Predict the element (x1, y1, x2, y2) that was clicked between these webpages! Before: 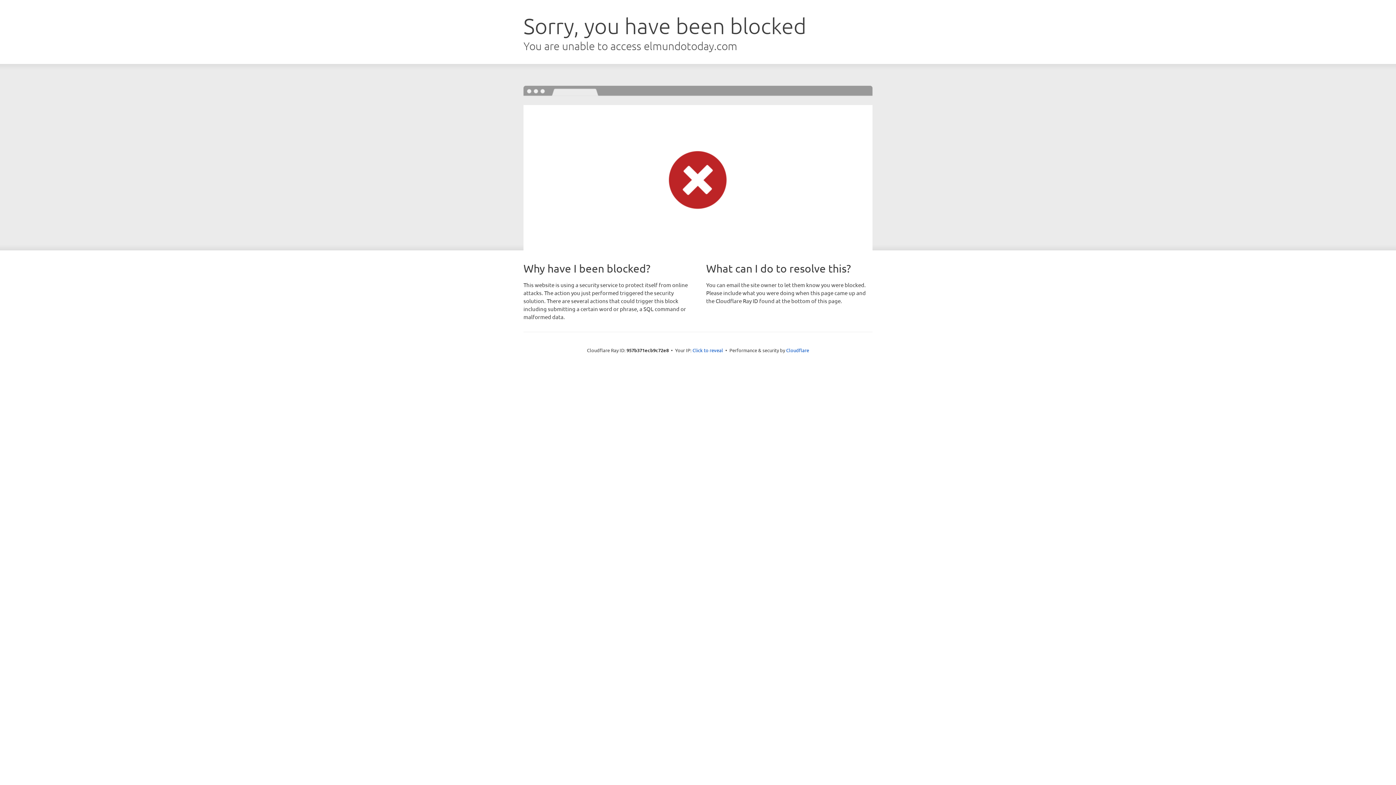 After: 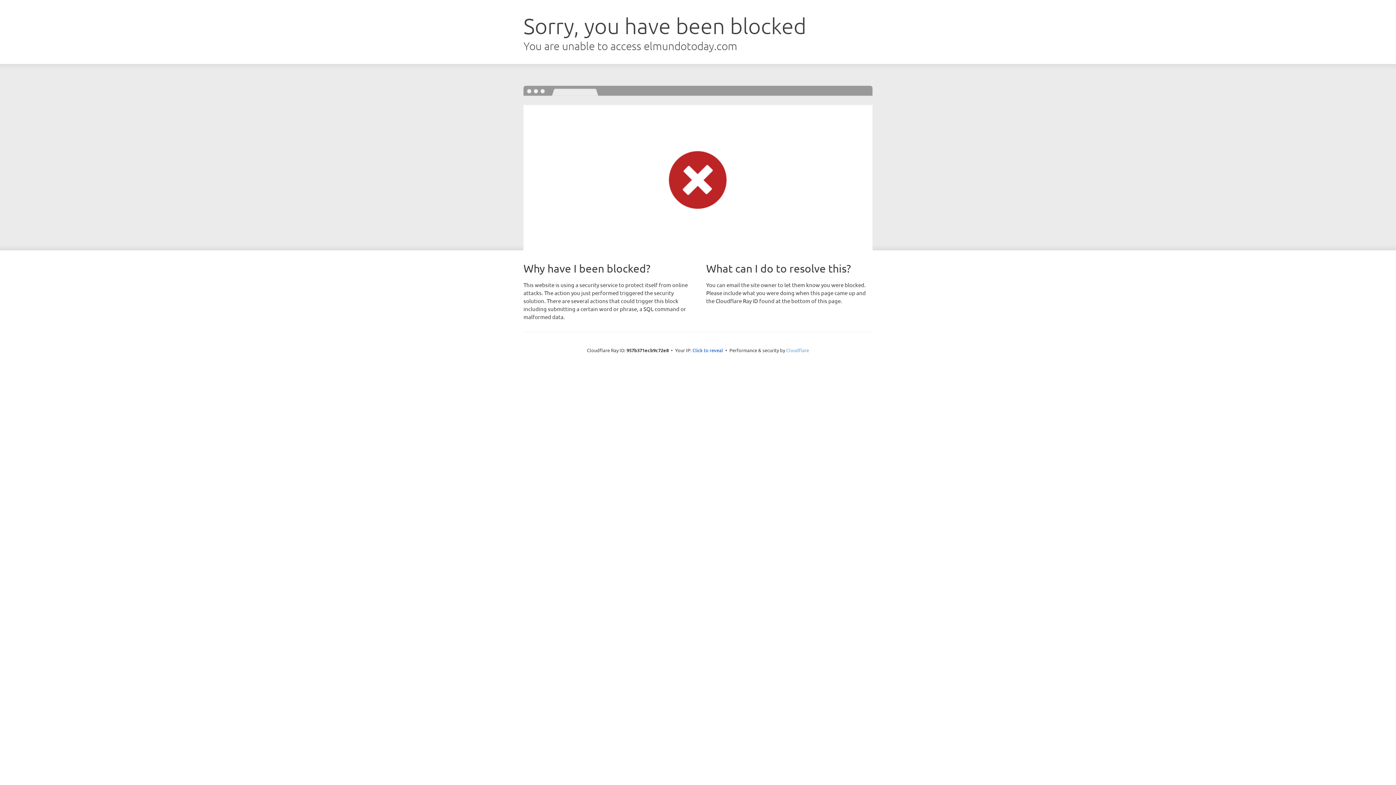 Action: label: Cloudflare bbox: (786, 347, 809, 353)